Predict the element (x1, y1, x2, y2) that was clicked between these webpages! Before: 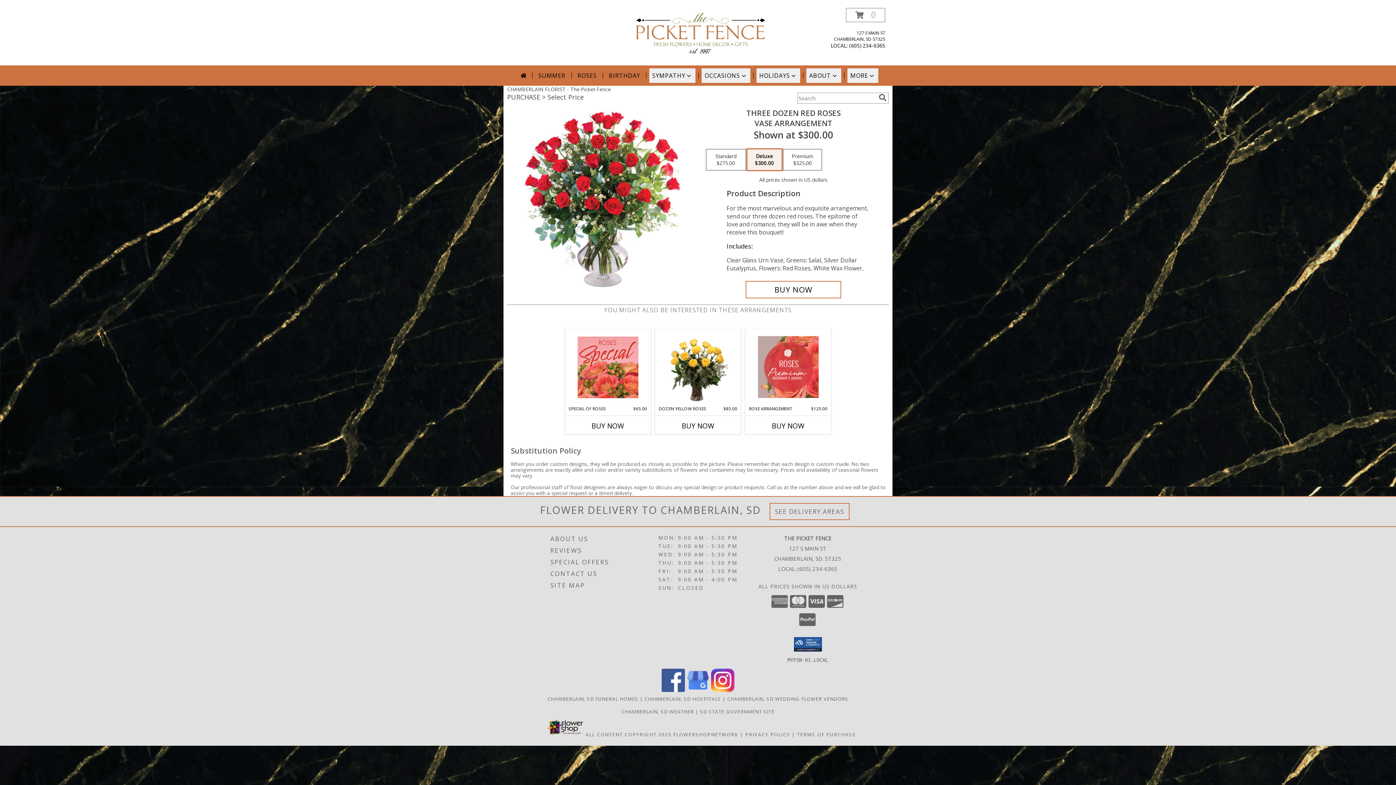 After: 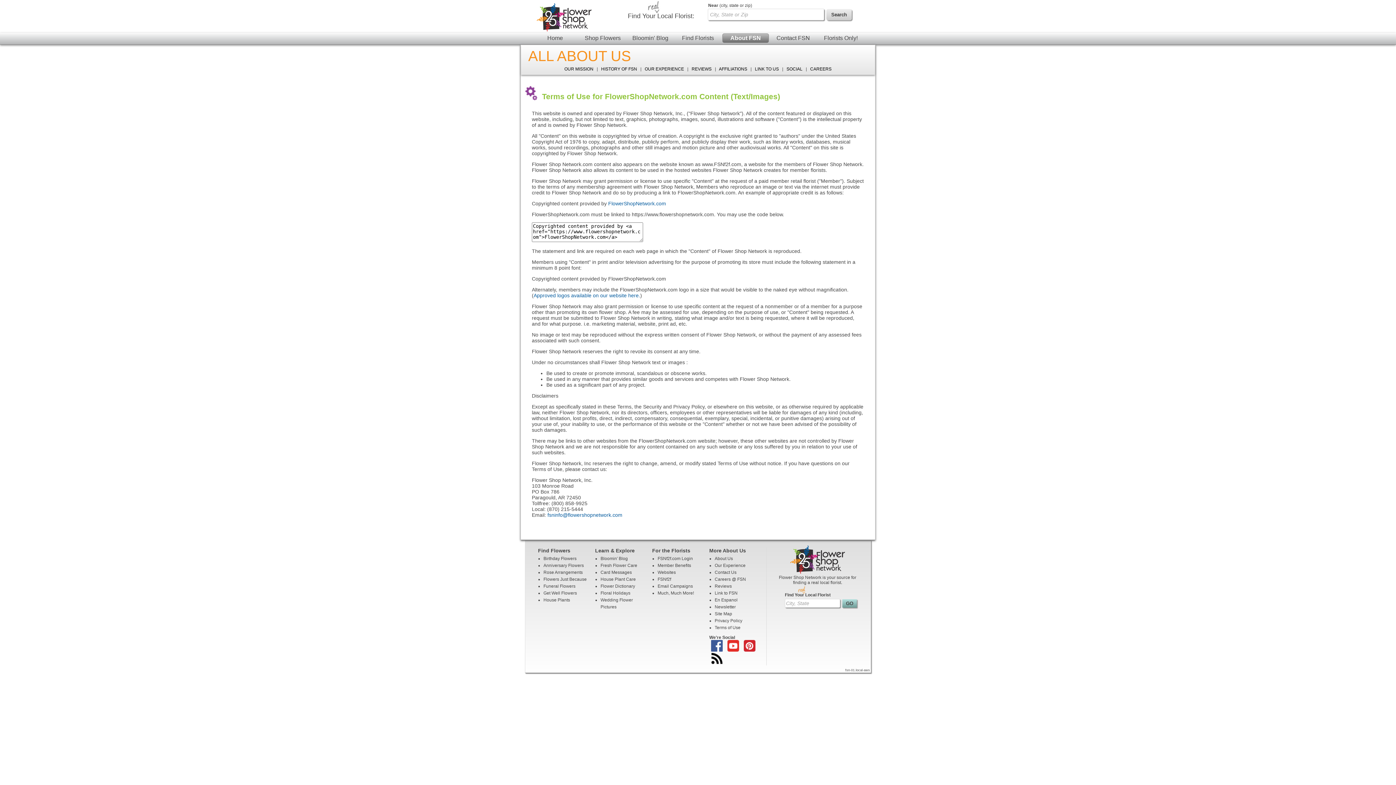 Action: bbox: (585, 731, 671, 738) label: Open Flower shop network terms of use in new window